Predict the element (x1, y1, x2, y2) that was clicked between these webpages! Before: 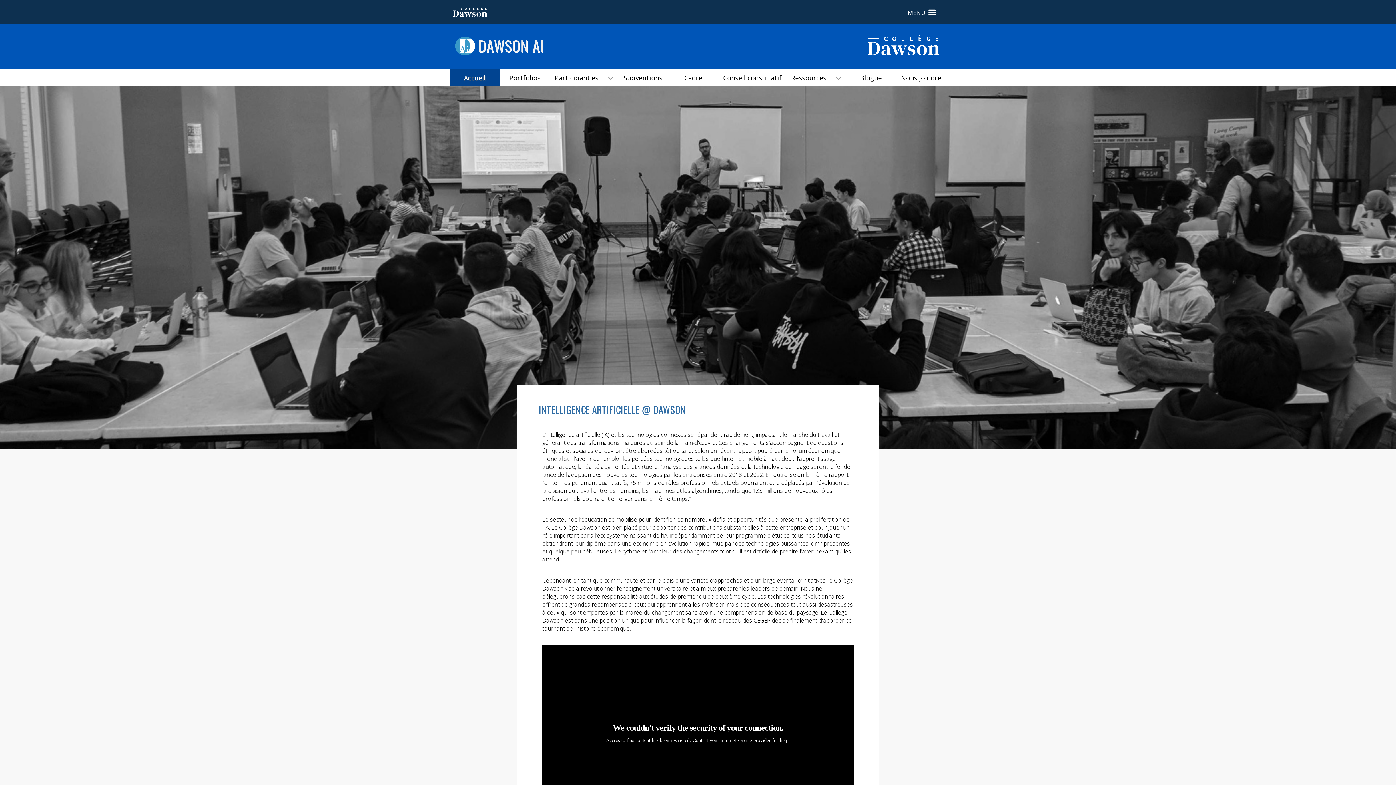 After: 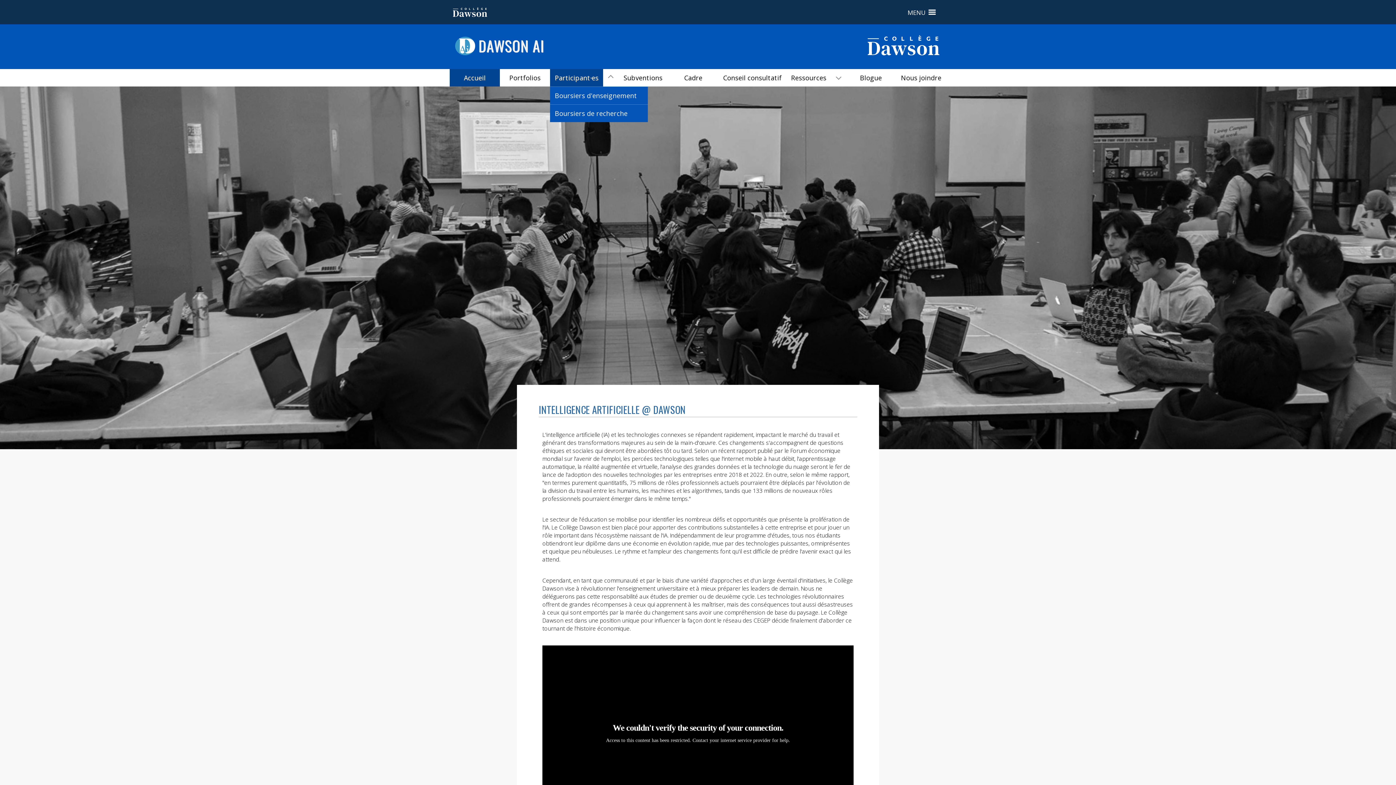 Action: bbox: (550, 69, 603, 86) label: Participant·es